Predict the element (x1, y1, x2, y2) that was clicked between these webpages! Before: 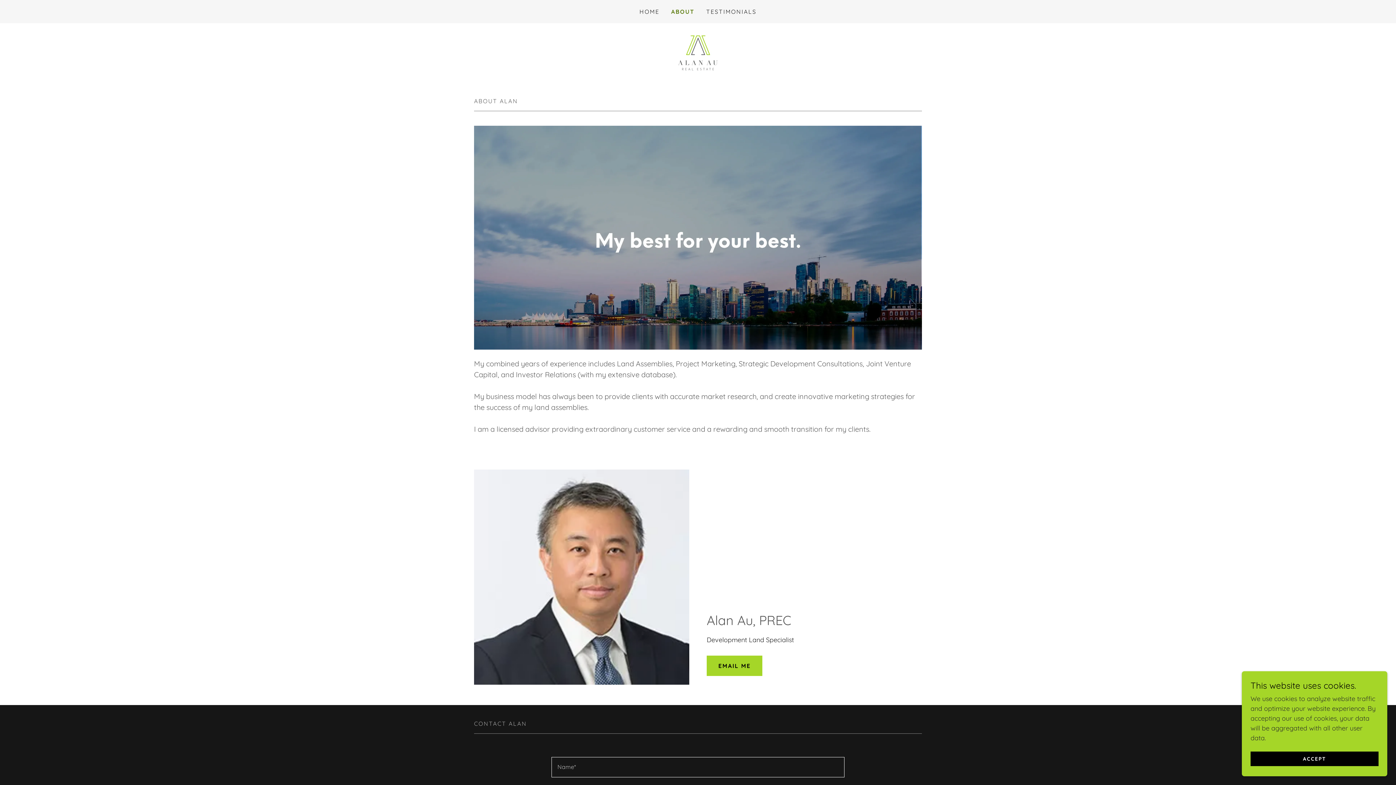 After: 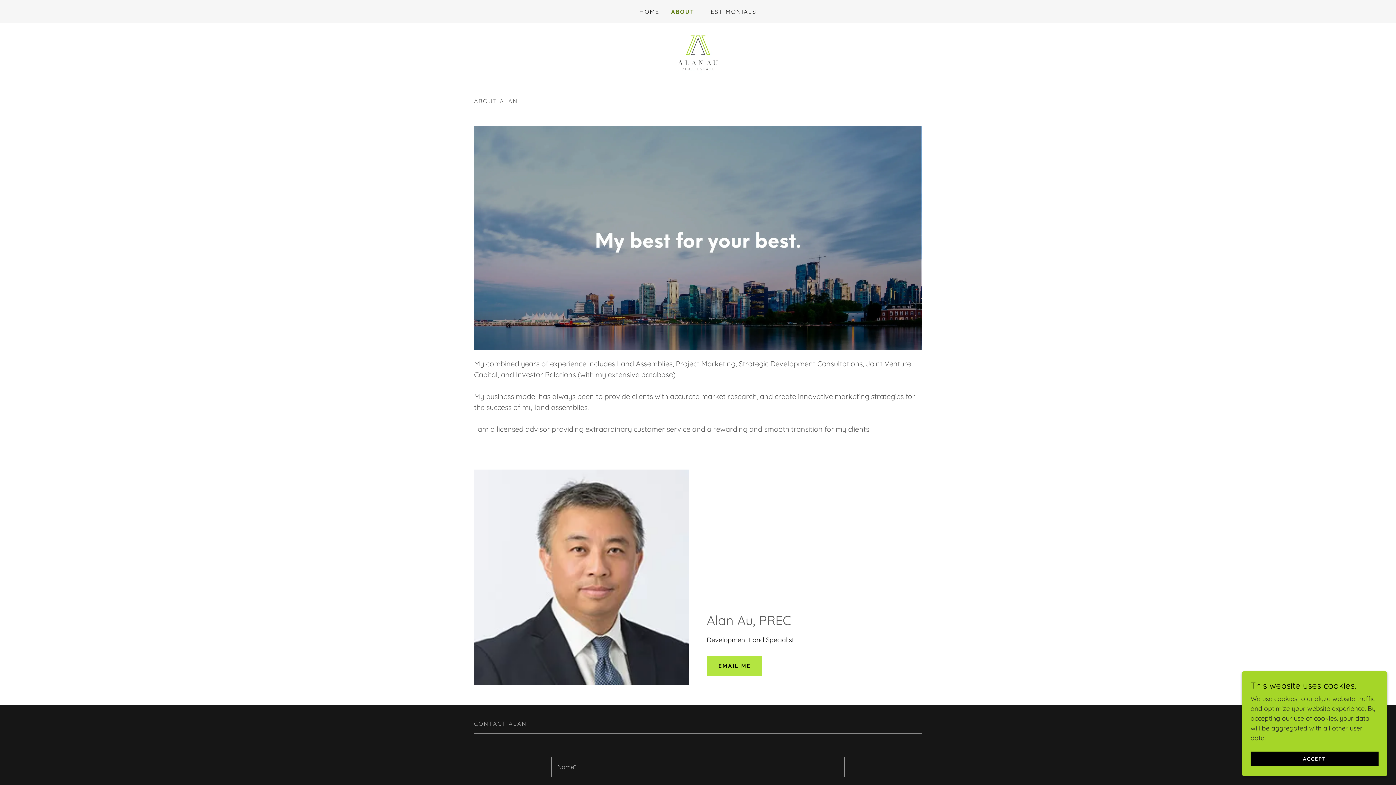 Action: label: EMAIL ME bbox: (706, 656, 762, 676)